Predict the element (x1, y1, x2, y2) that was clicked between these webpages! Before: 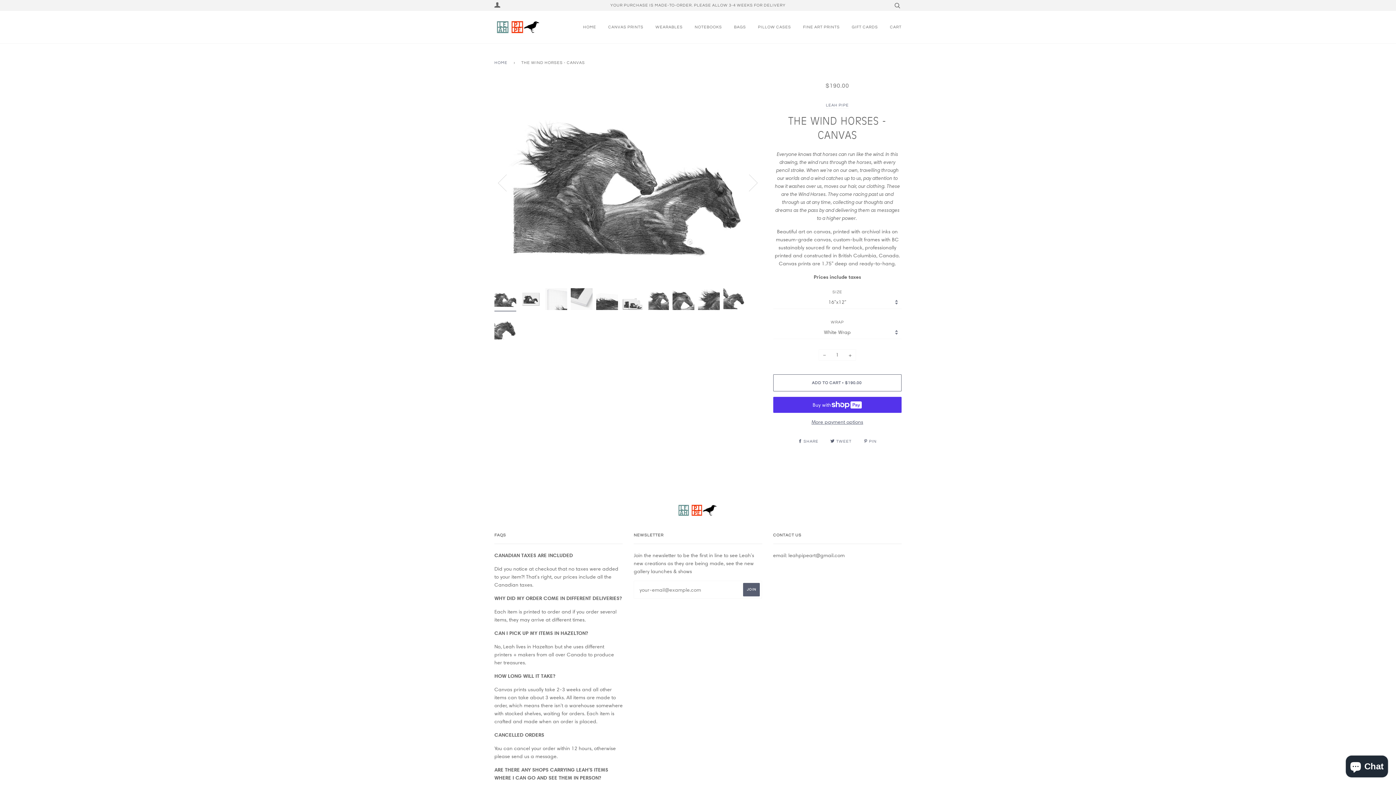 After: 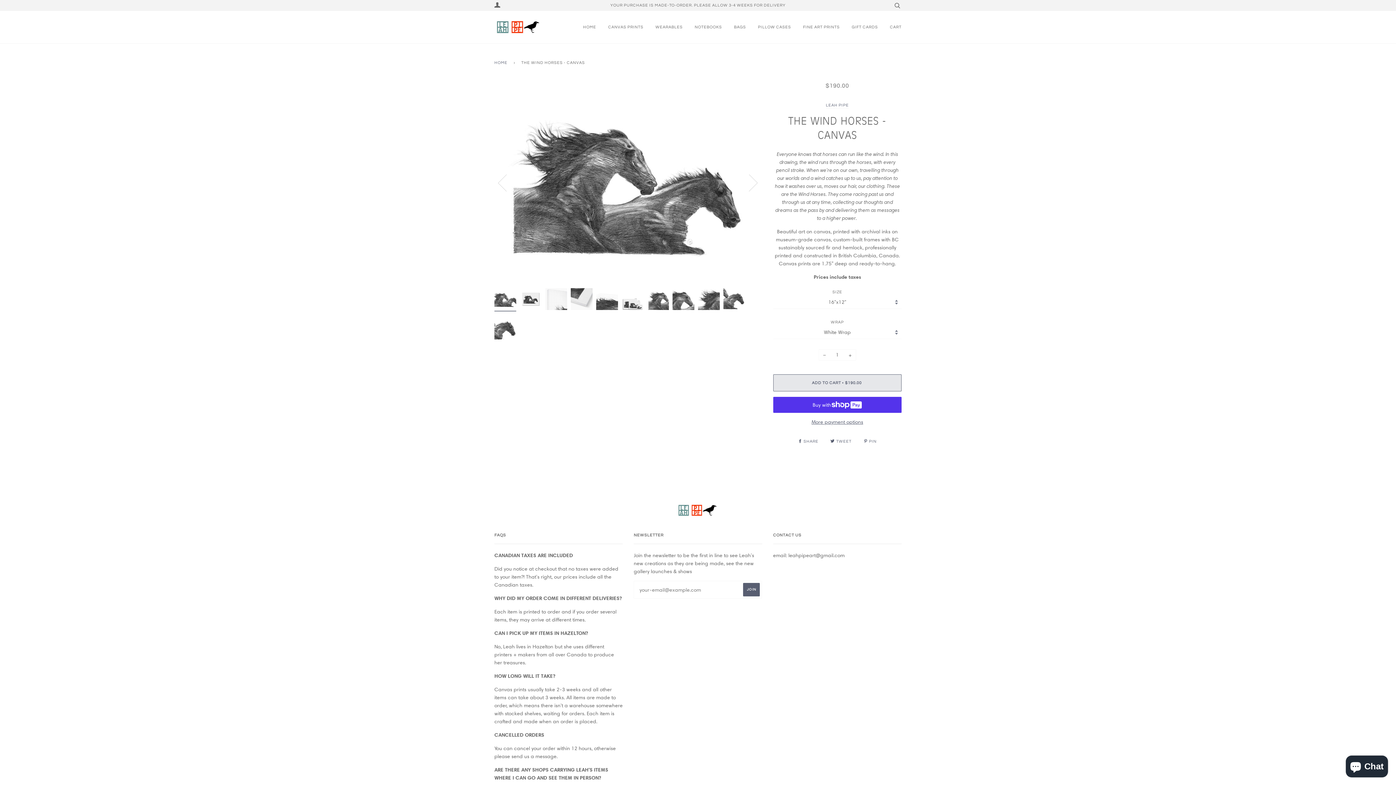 Action: bbox: (773, 374, 901, 391) label: ADD TO CART • $190.00 